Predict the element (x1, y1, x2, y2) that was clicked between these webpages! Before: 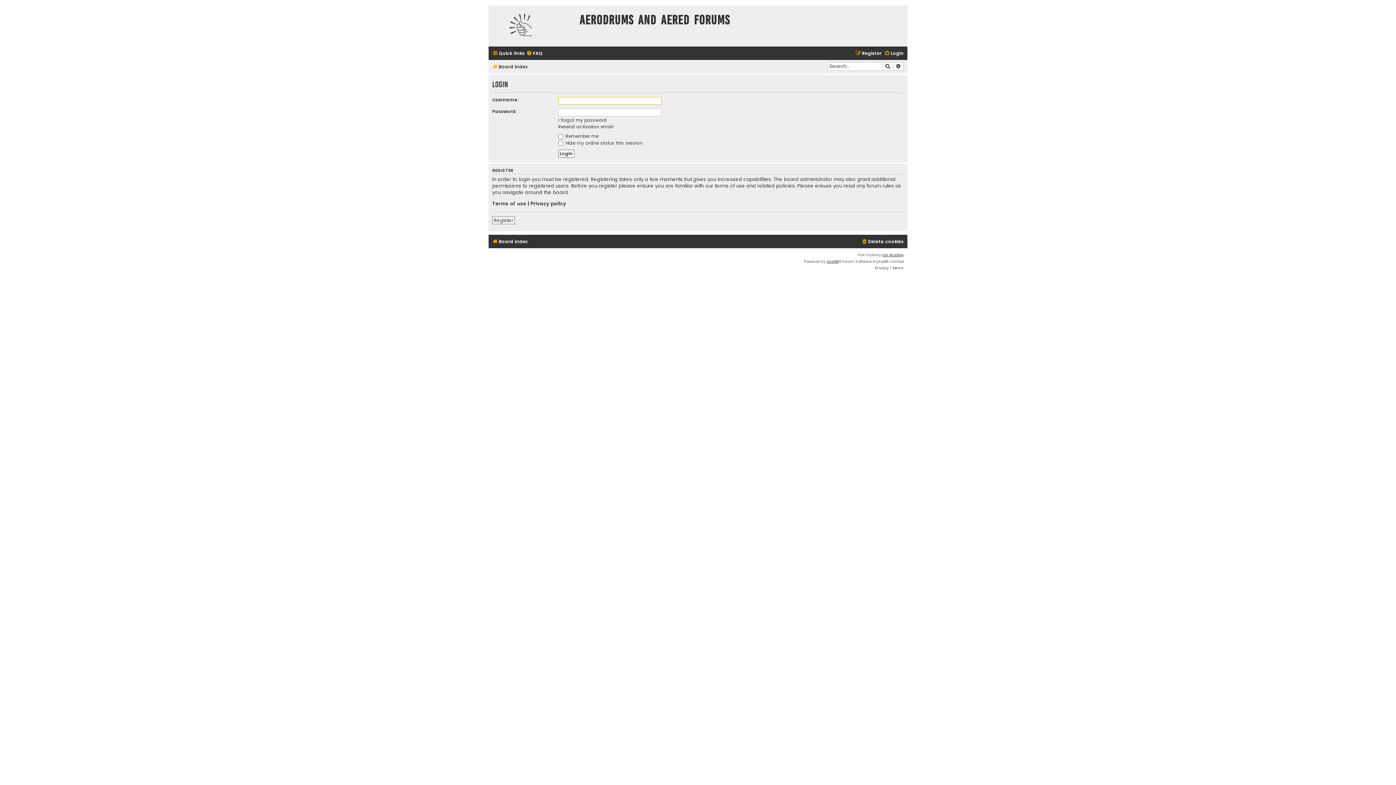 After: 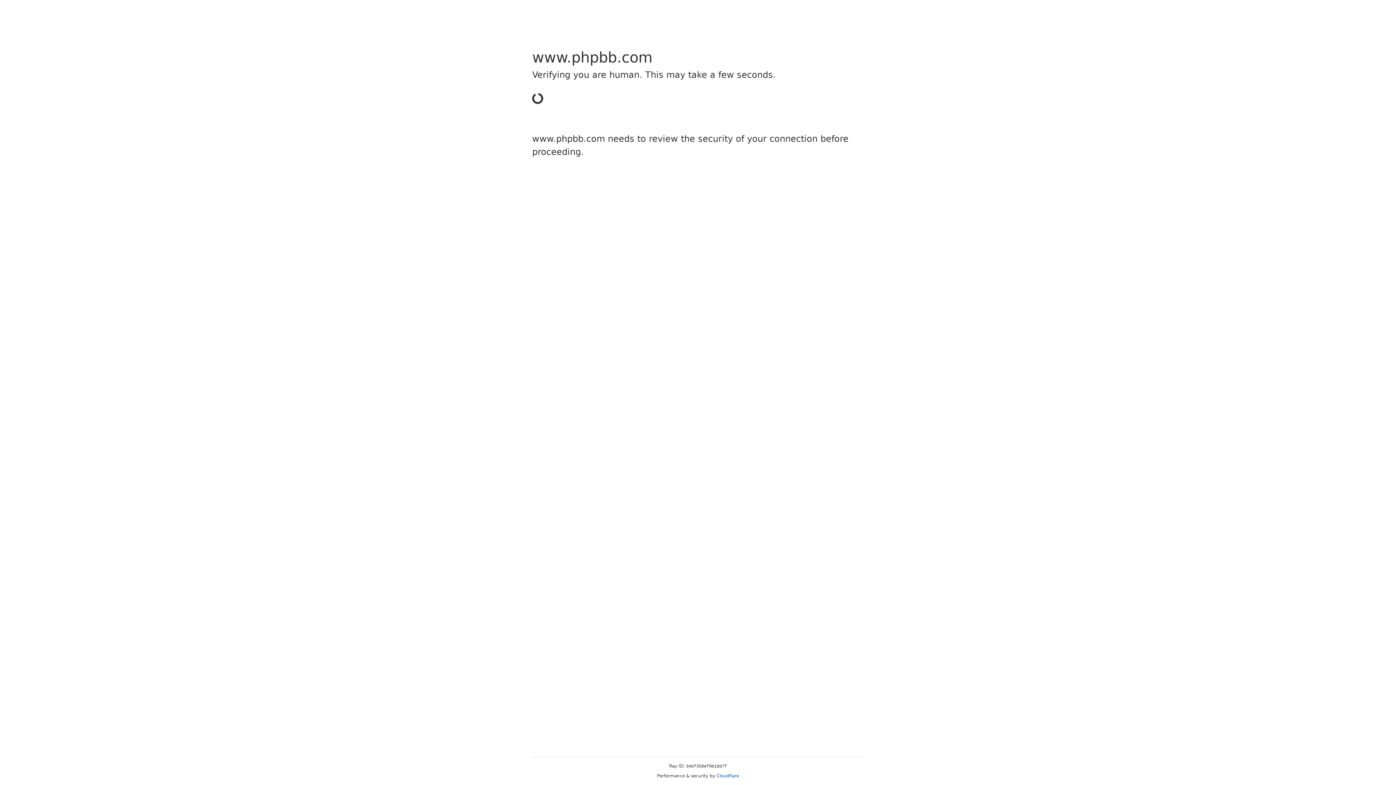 Action: bbox: (826, 258, 838, 265) label: phpBB